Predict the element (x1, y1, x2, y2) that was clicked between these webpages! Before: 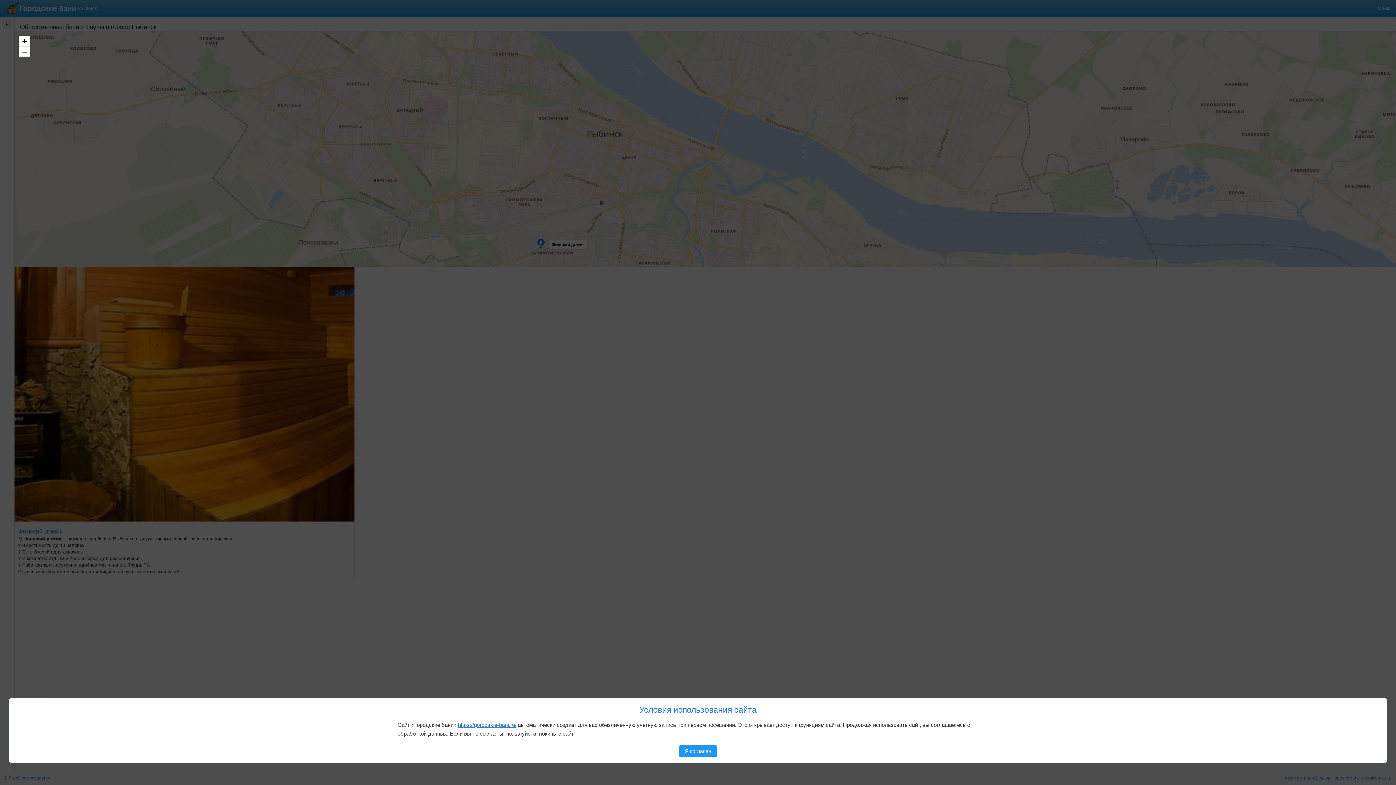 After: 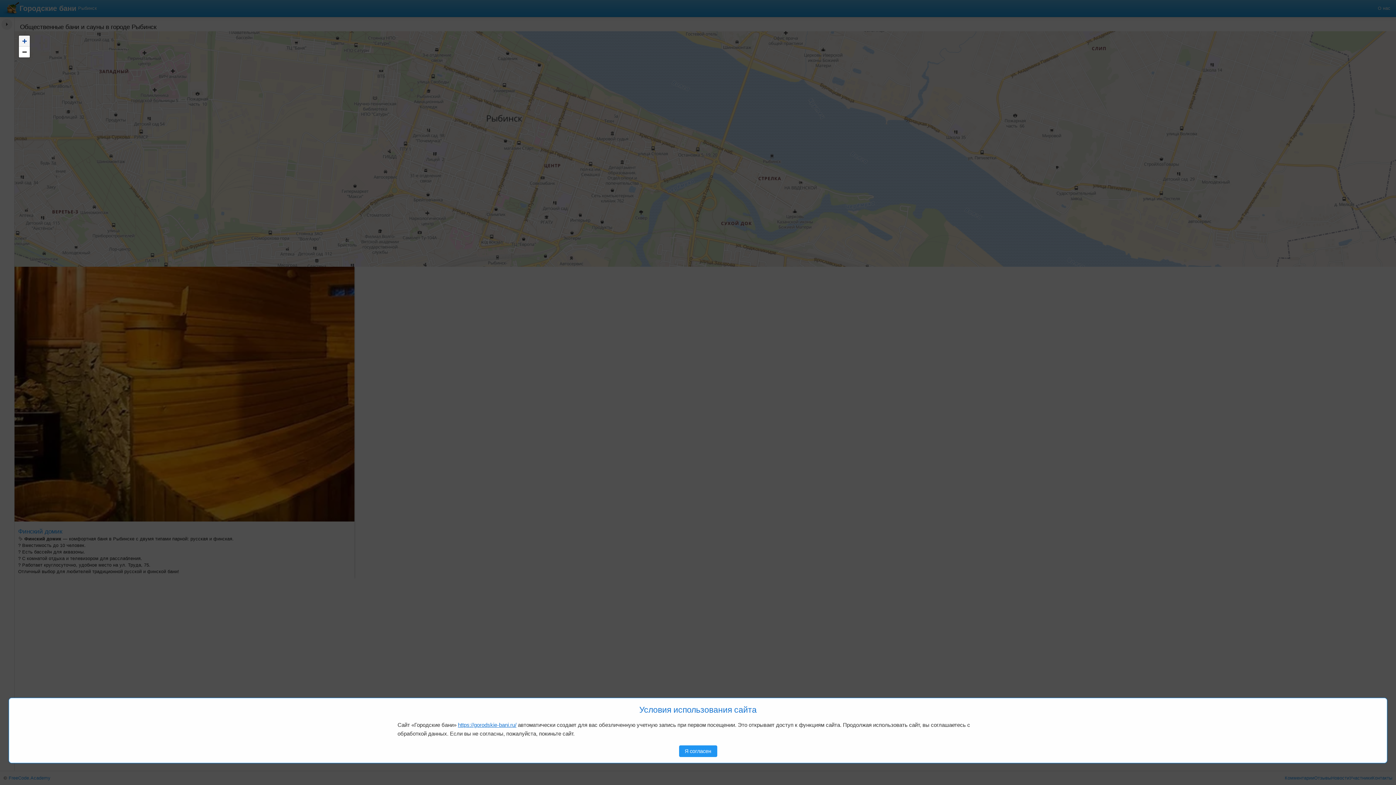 Action: bbox: (18, 35, 29, 46) label: Zoom in